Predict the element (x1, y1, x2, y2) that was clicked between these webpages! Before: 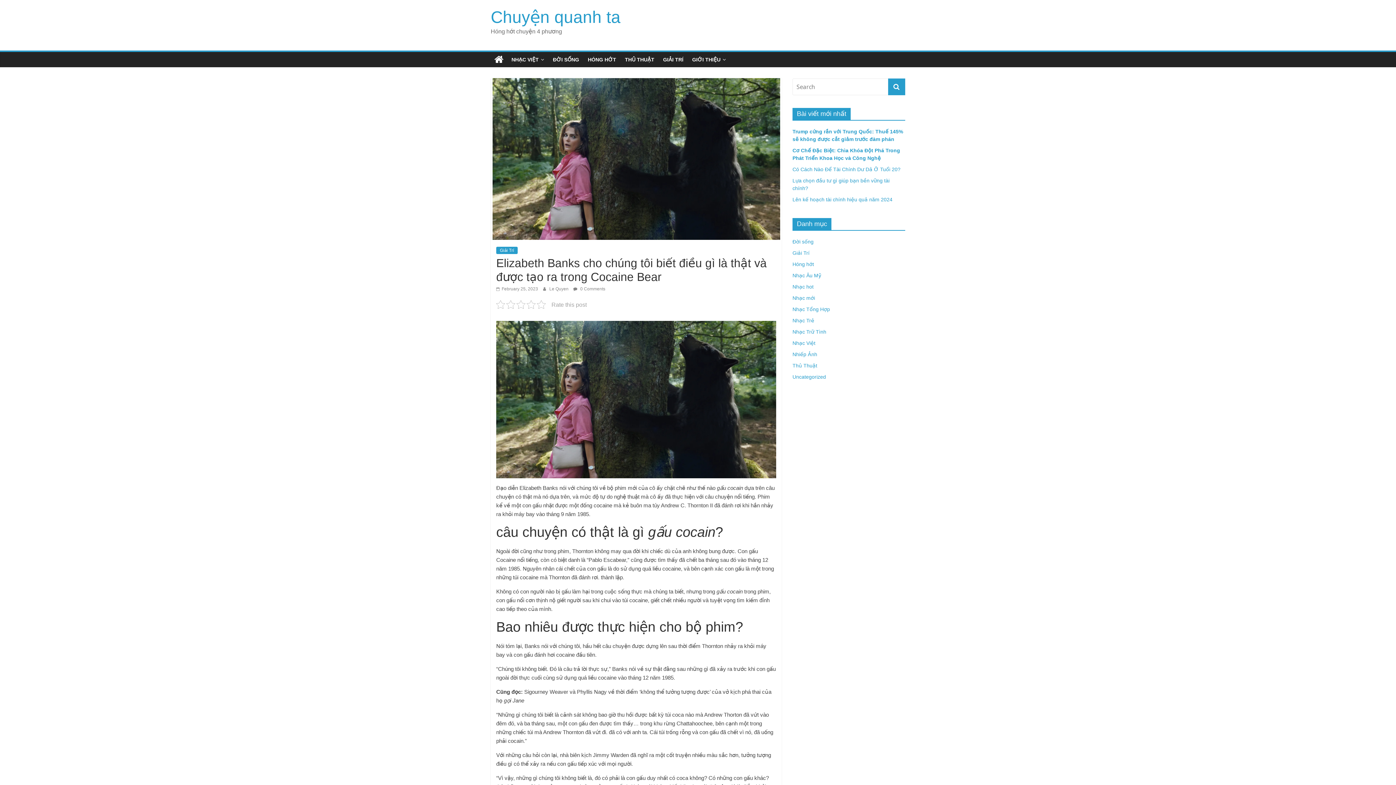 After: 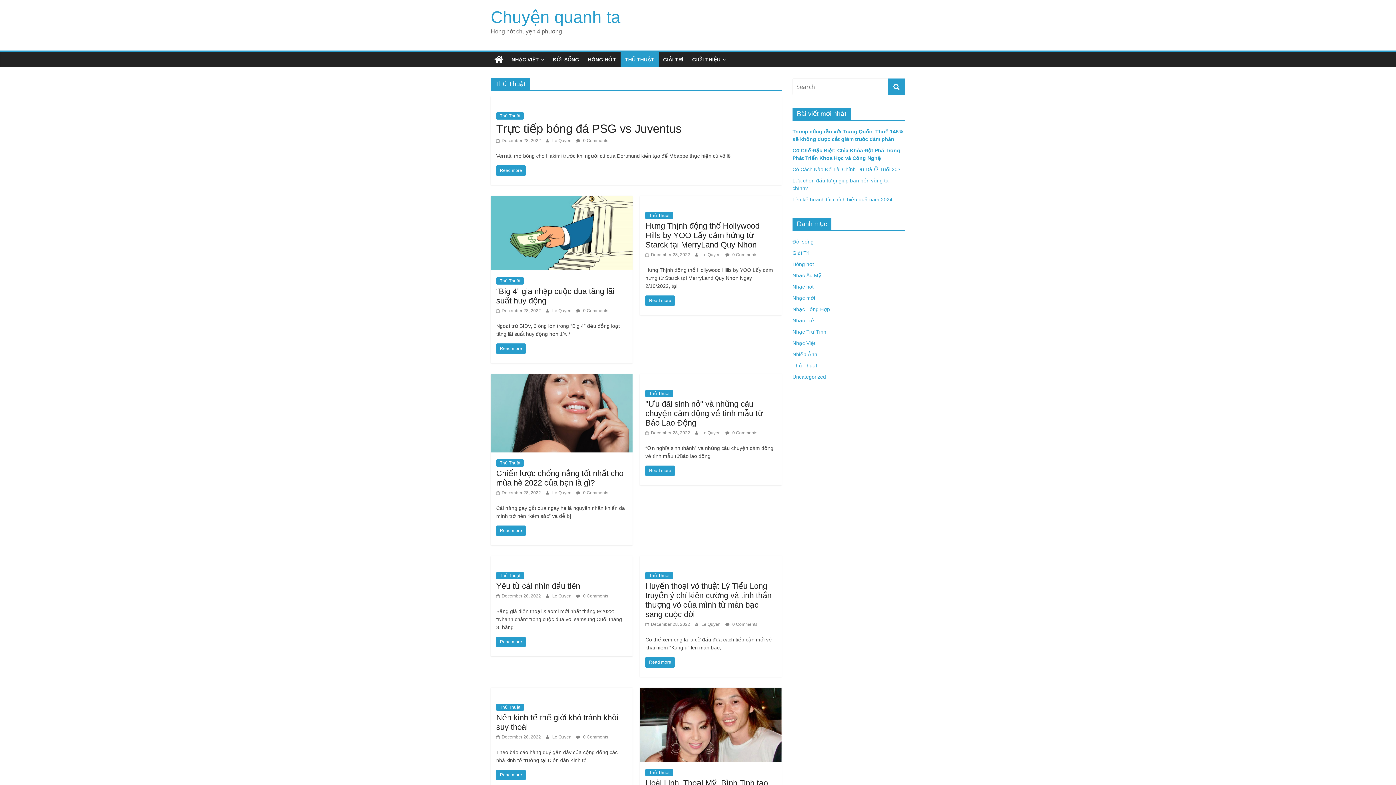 Action: bbox: (620, 52, 658, 67) label: THỦ THUẬT